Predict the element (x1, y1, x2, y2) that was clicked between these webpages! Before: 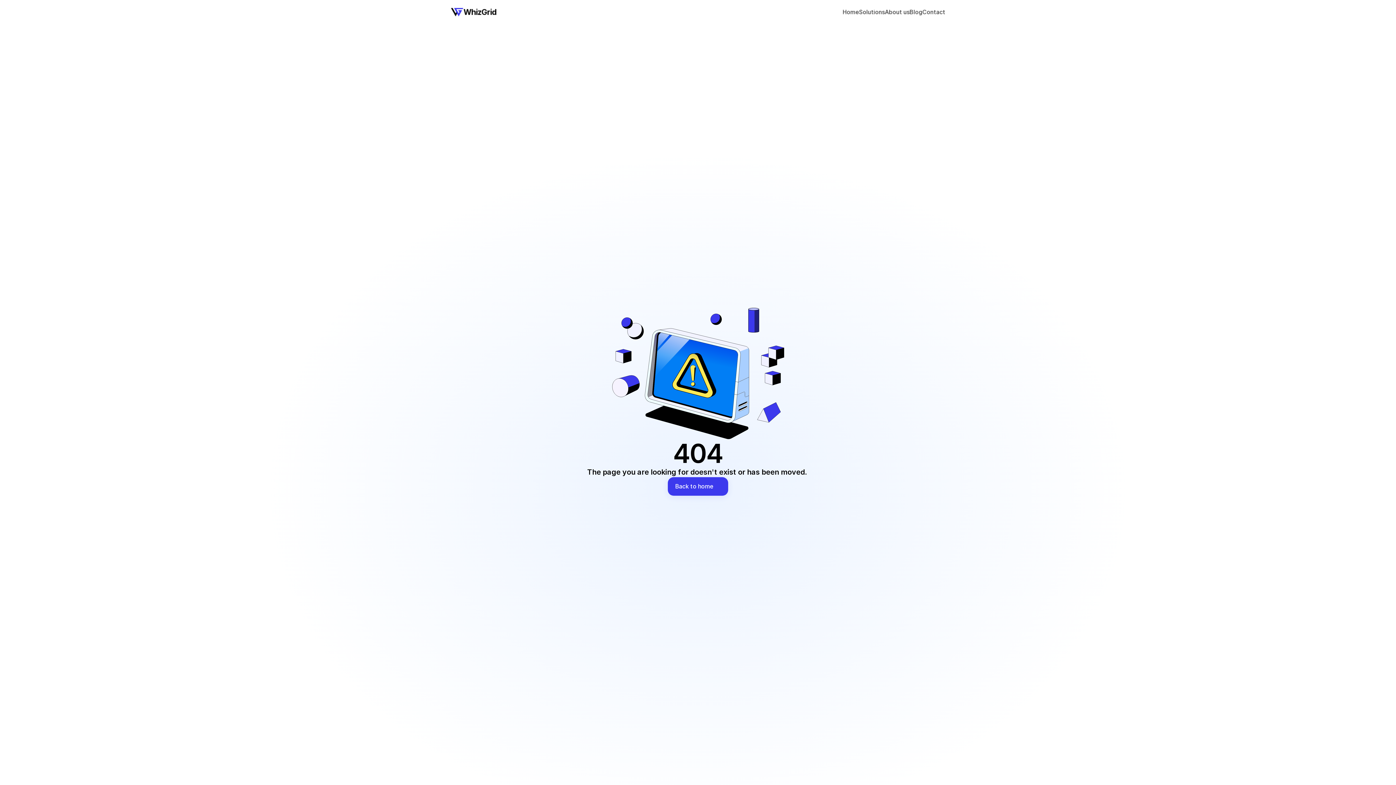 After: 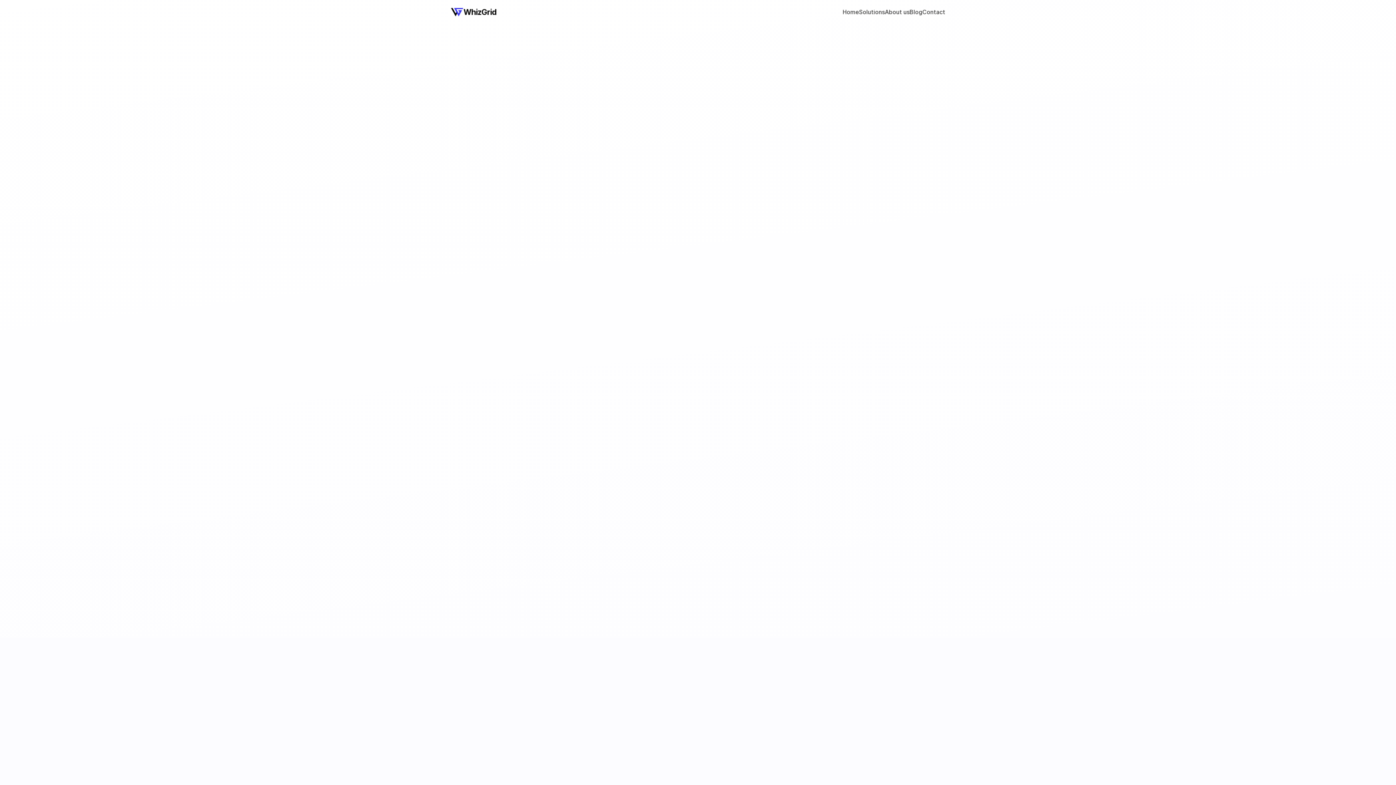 Action: label: Solutions bbox: (859, 8, 885, 15)